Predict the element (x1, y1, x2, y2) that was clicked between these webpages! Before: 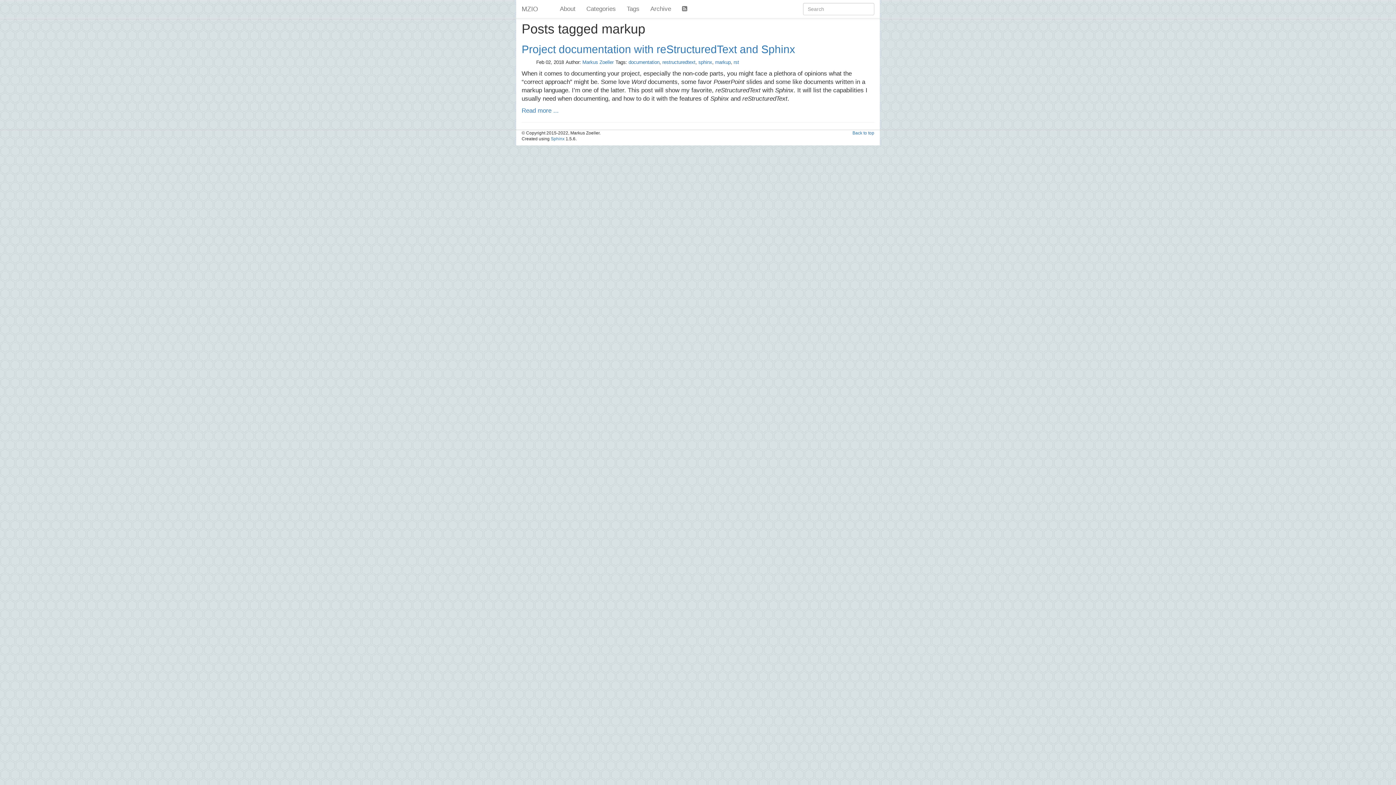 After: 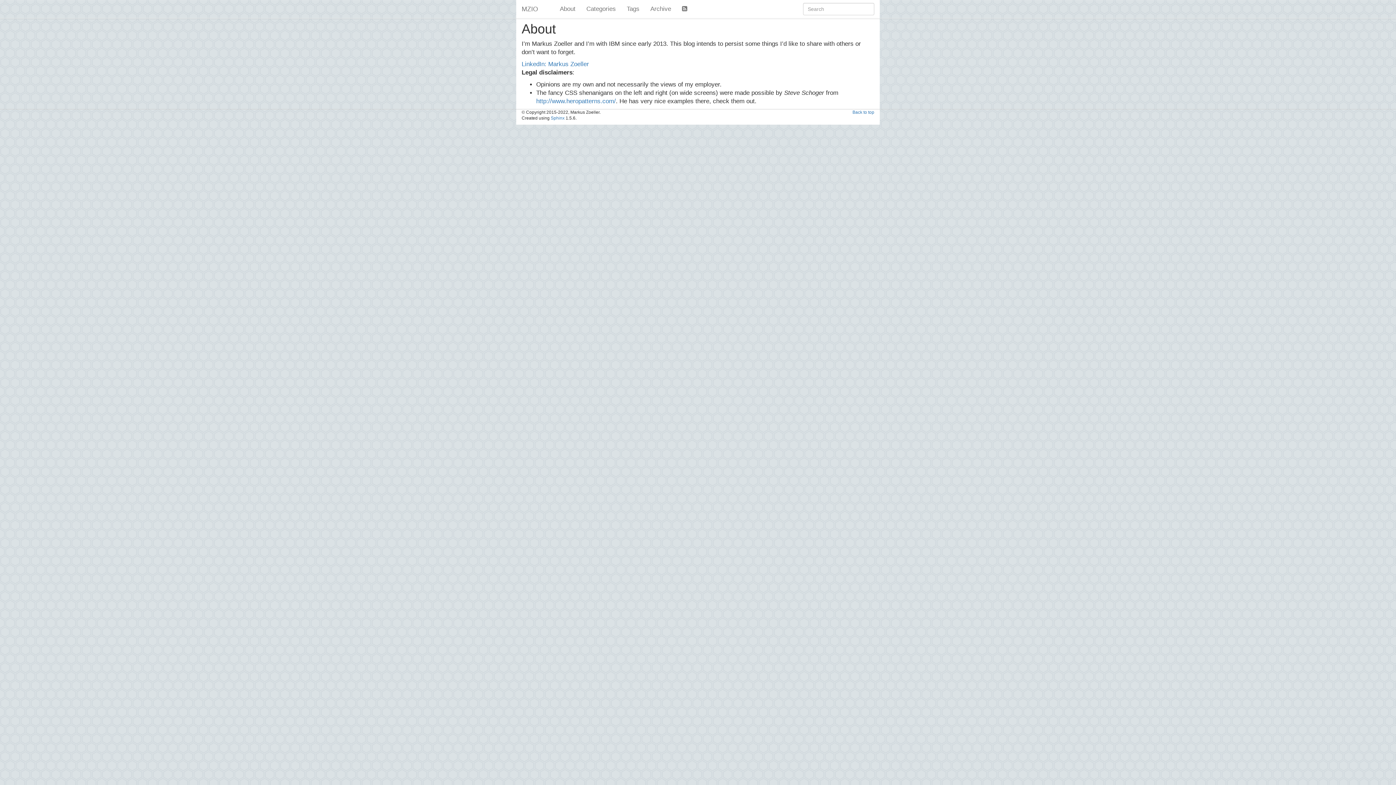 Action: label: About bbox: (554, 0, 581, 18)